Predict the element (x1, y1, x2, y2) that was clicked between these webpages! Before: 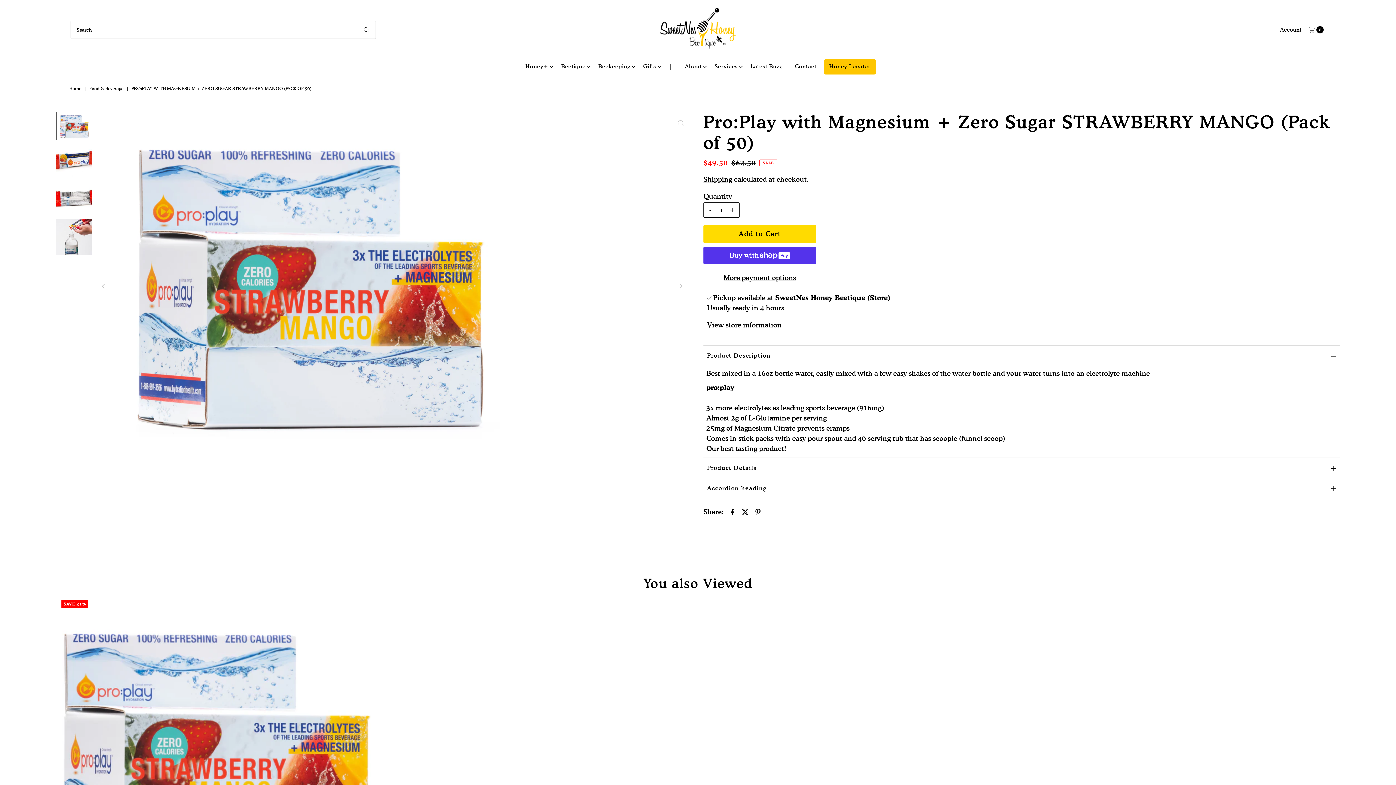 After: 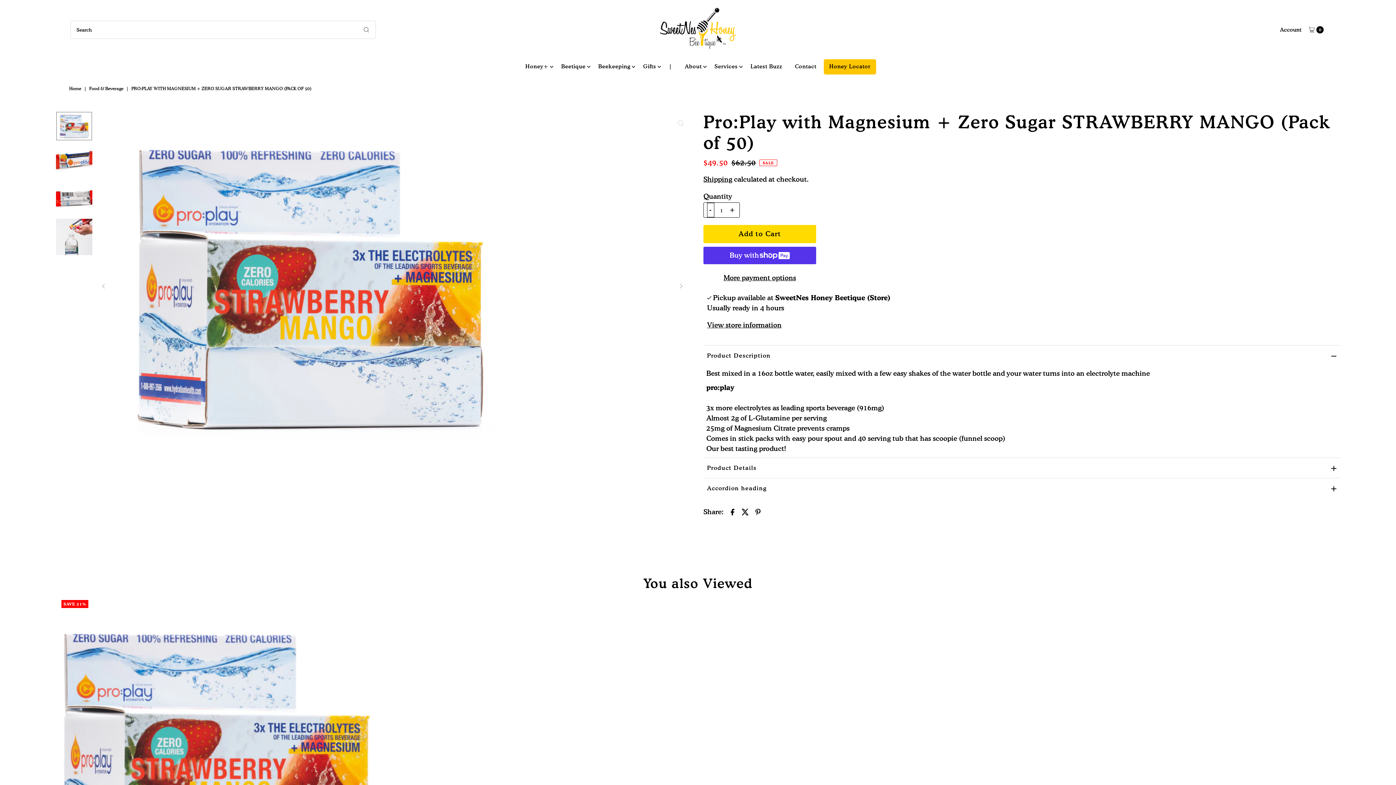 Action: label: - bbox: (707, 202, 714, 217)